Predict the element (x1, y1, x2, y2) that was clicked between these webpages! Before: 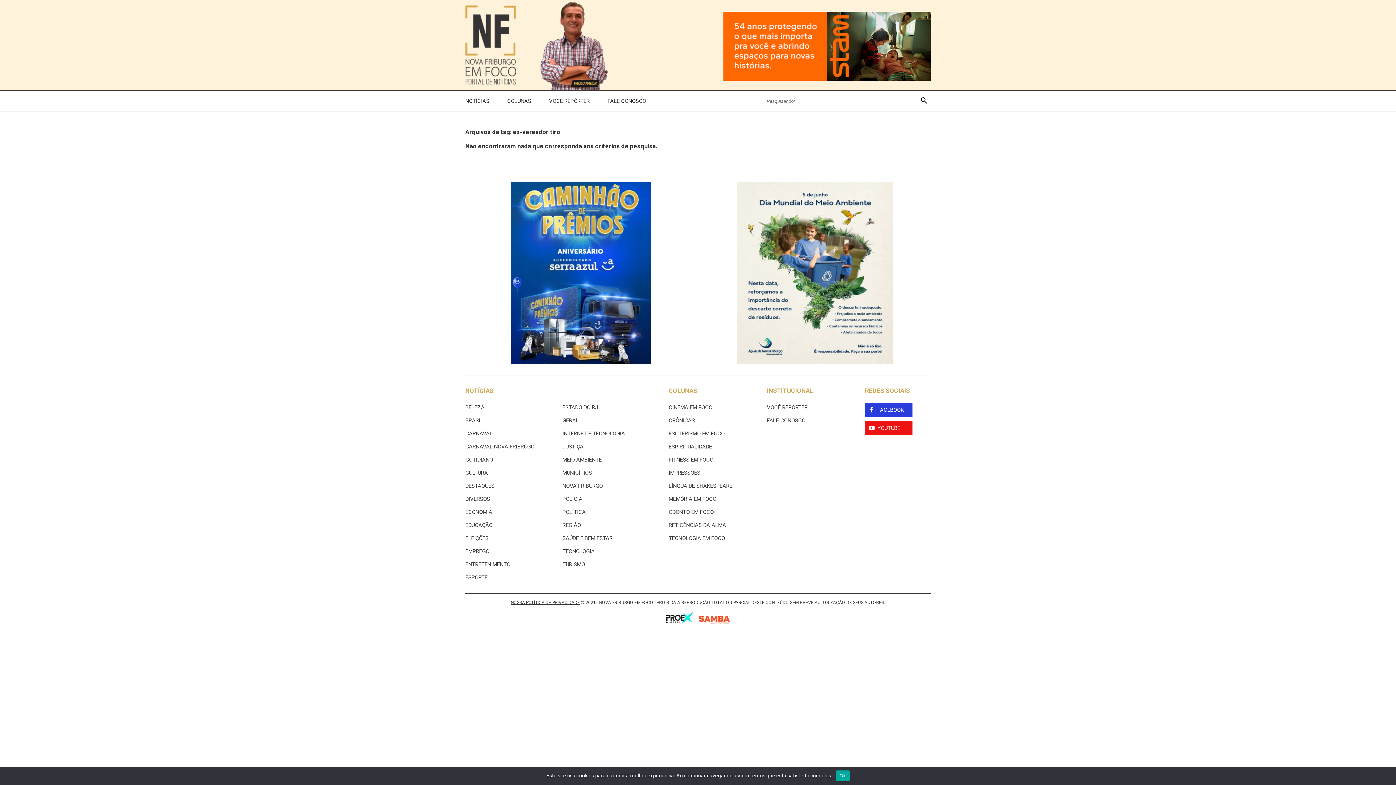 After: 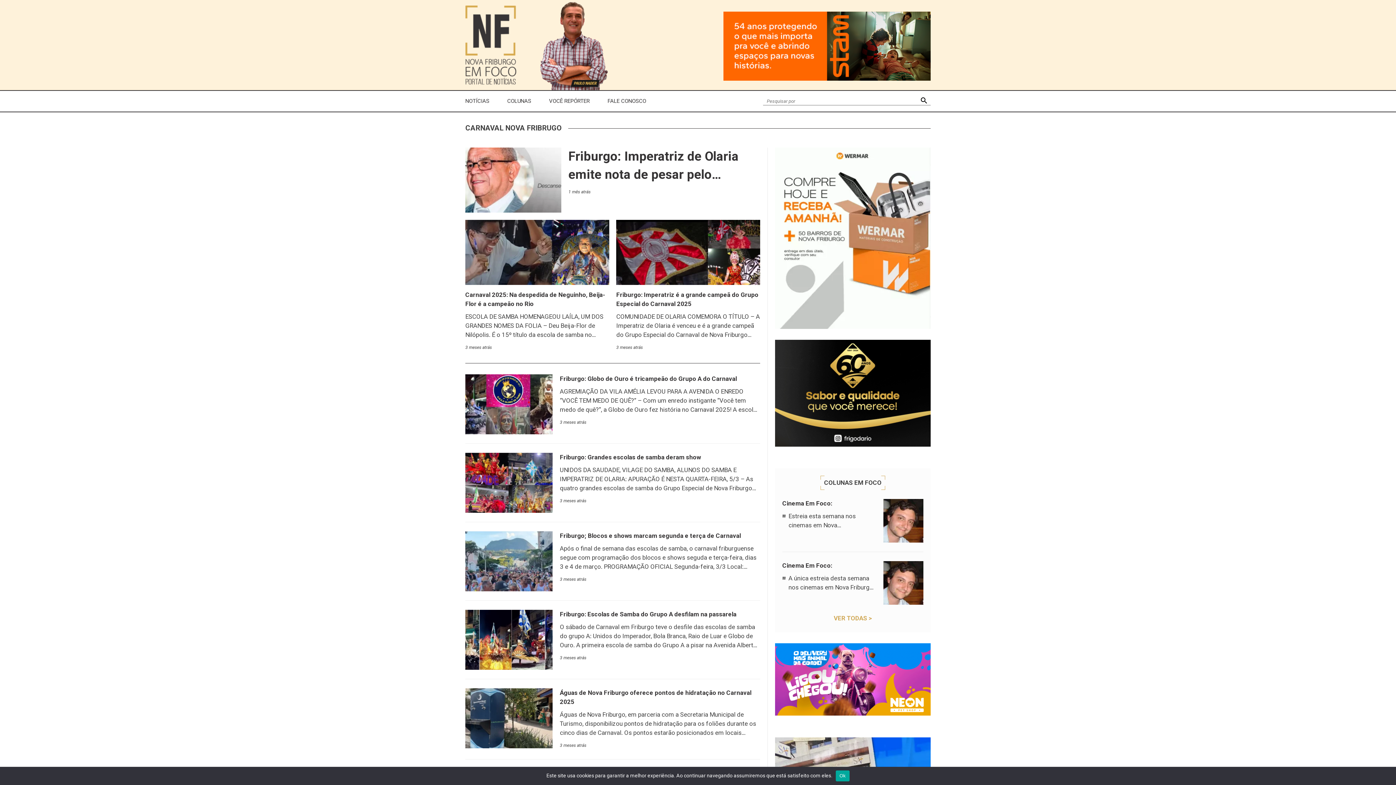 Action: bbox: (465, 443, 534, 450) label: CARNAVAL NOVA FRIBRUGO